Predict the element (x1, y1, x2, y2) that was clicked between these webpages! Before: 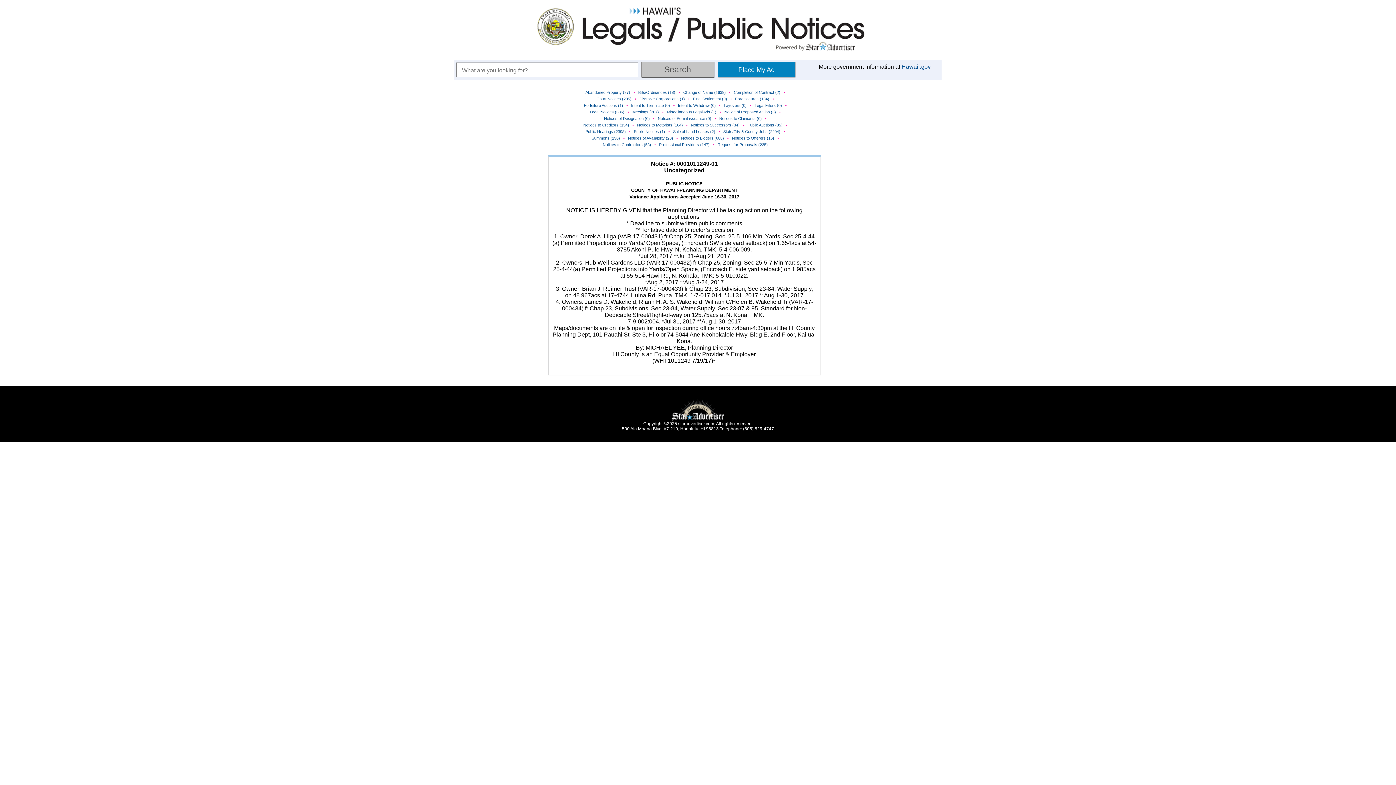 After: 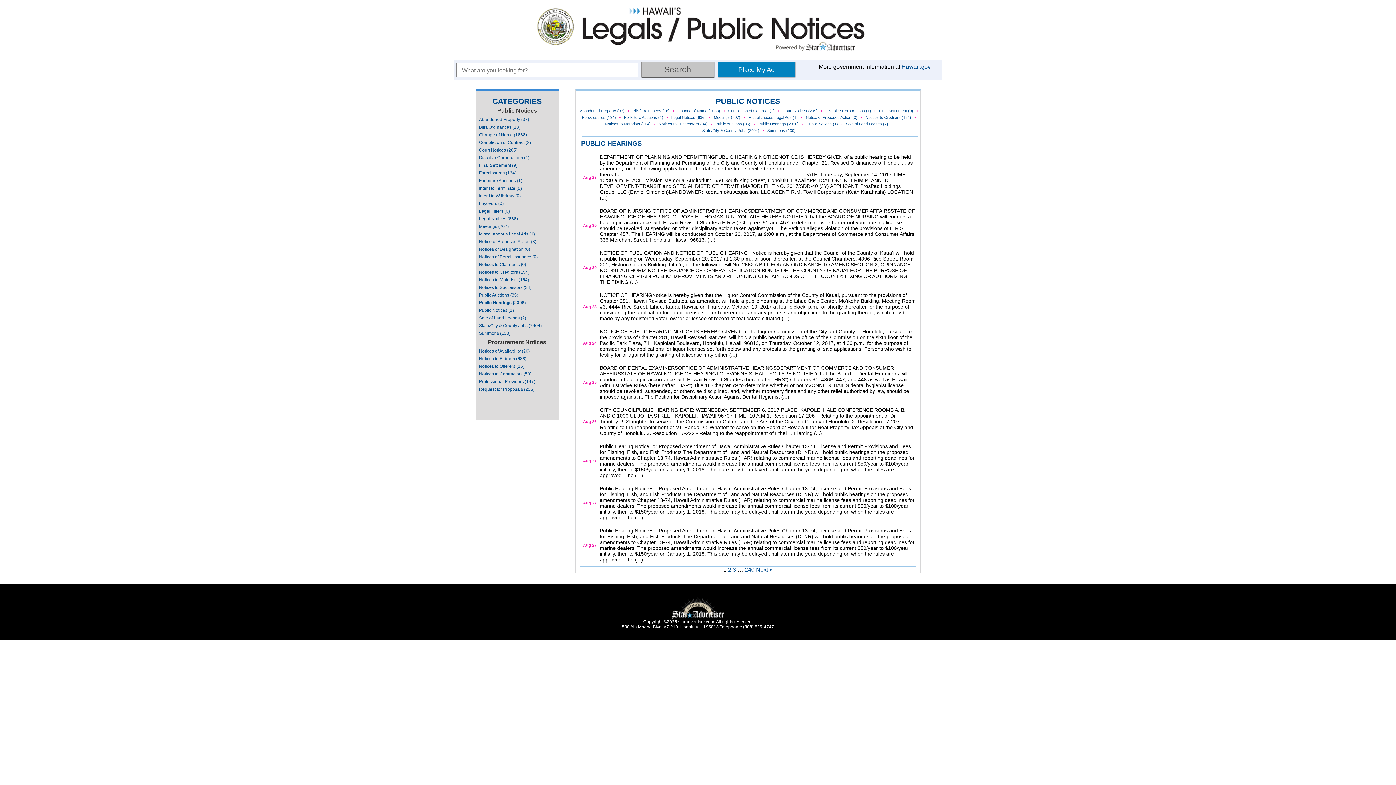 Action: bbox: (585, 129, 626, 133) label: Public Hearings (2398)